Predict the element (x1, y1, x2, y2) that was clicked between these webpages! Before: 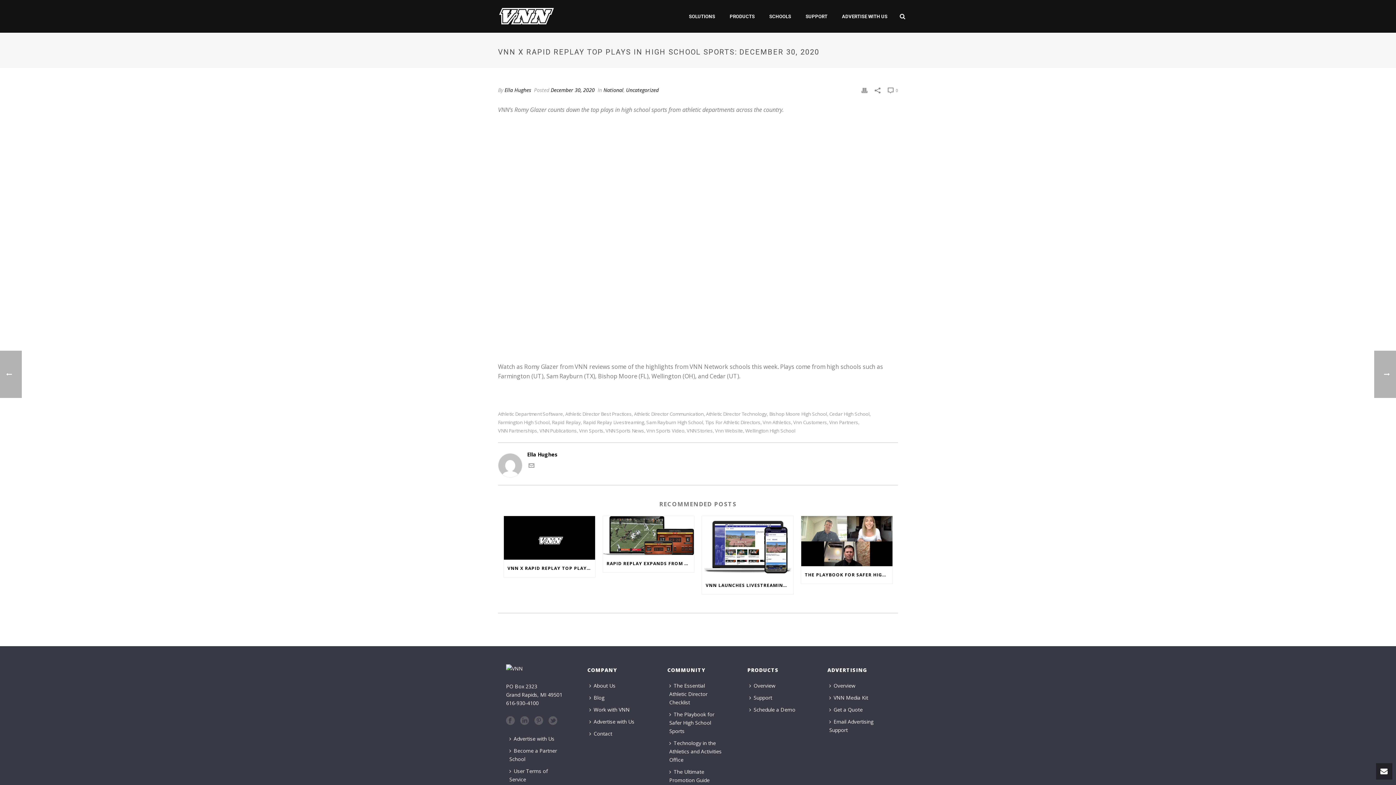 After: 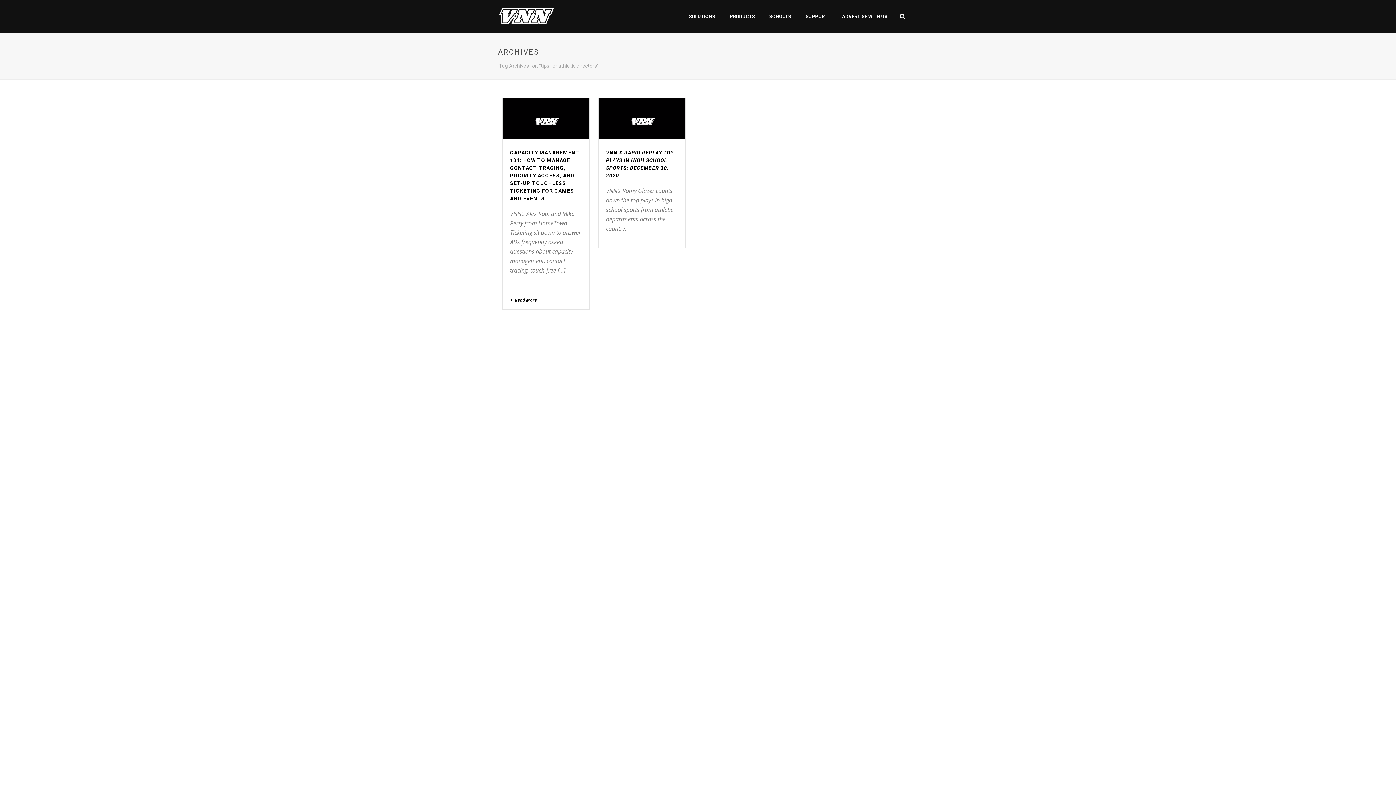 Action: label: Tips For Athletic Directors bbox: (705, 420, 760, 425)